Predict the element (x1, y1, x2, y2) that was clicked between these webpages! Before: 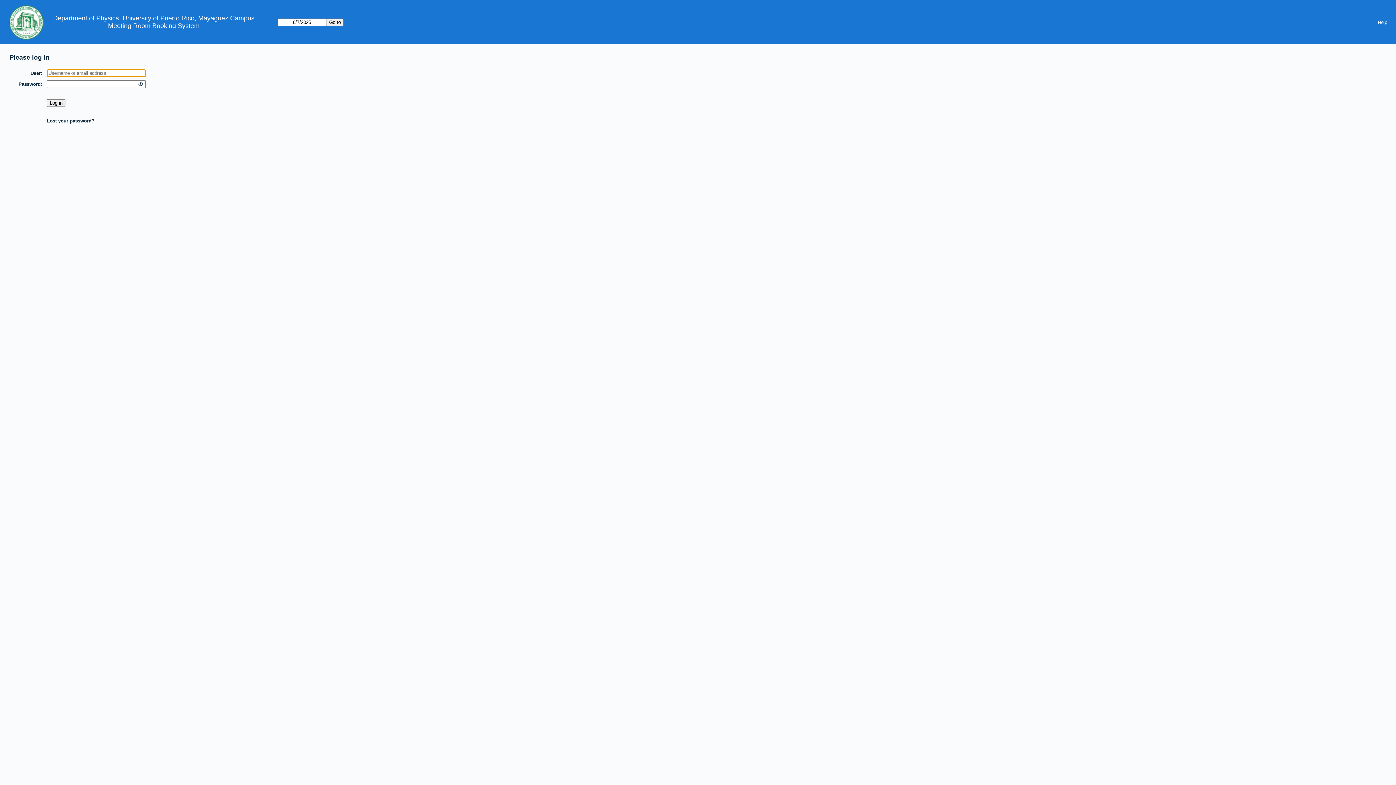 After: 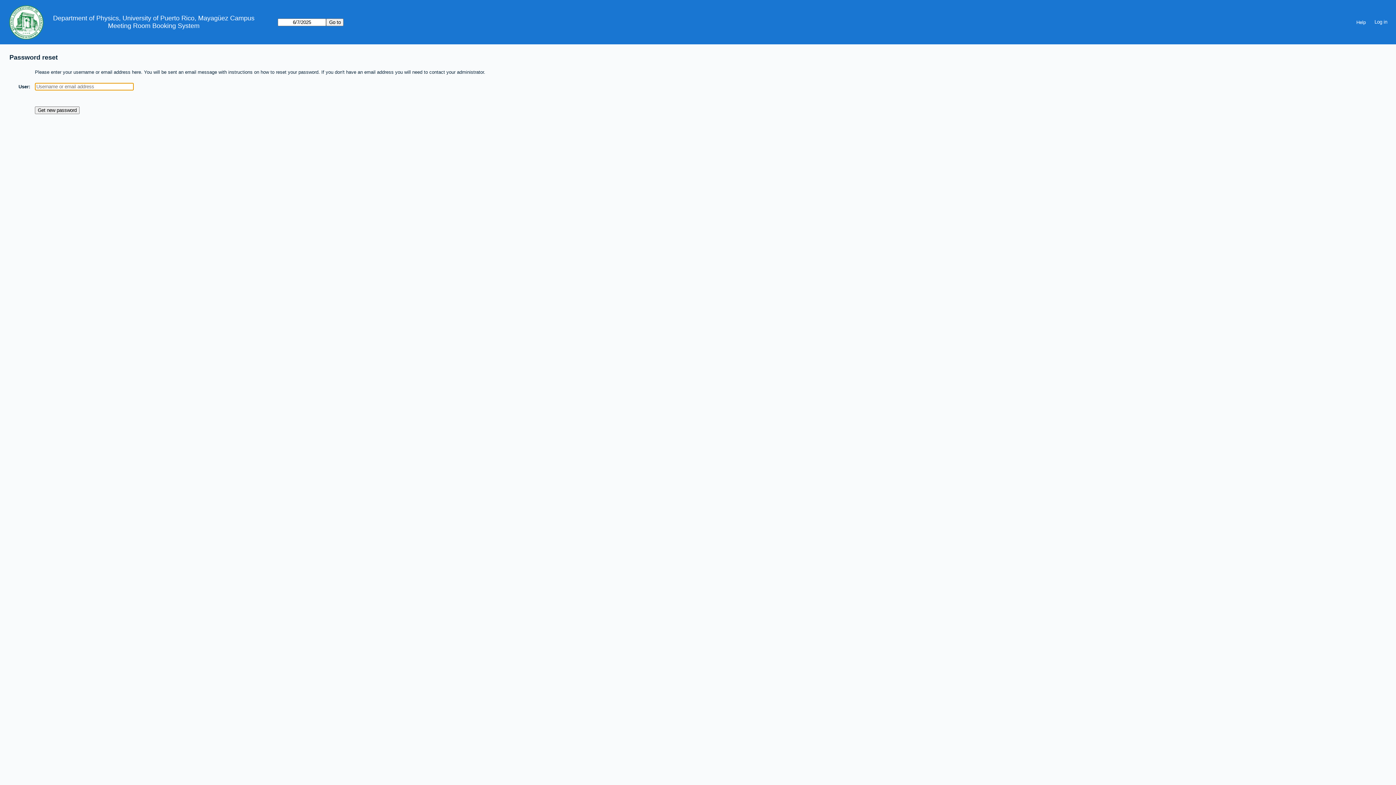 Action: bbox: (46, 118, 94, 123) label: Lost your password?